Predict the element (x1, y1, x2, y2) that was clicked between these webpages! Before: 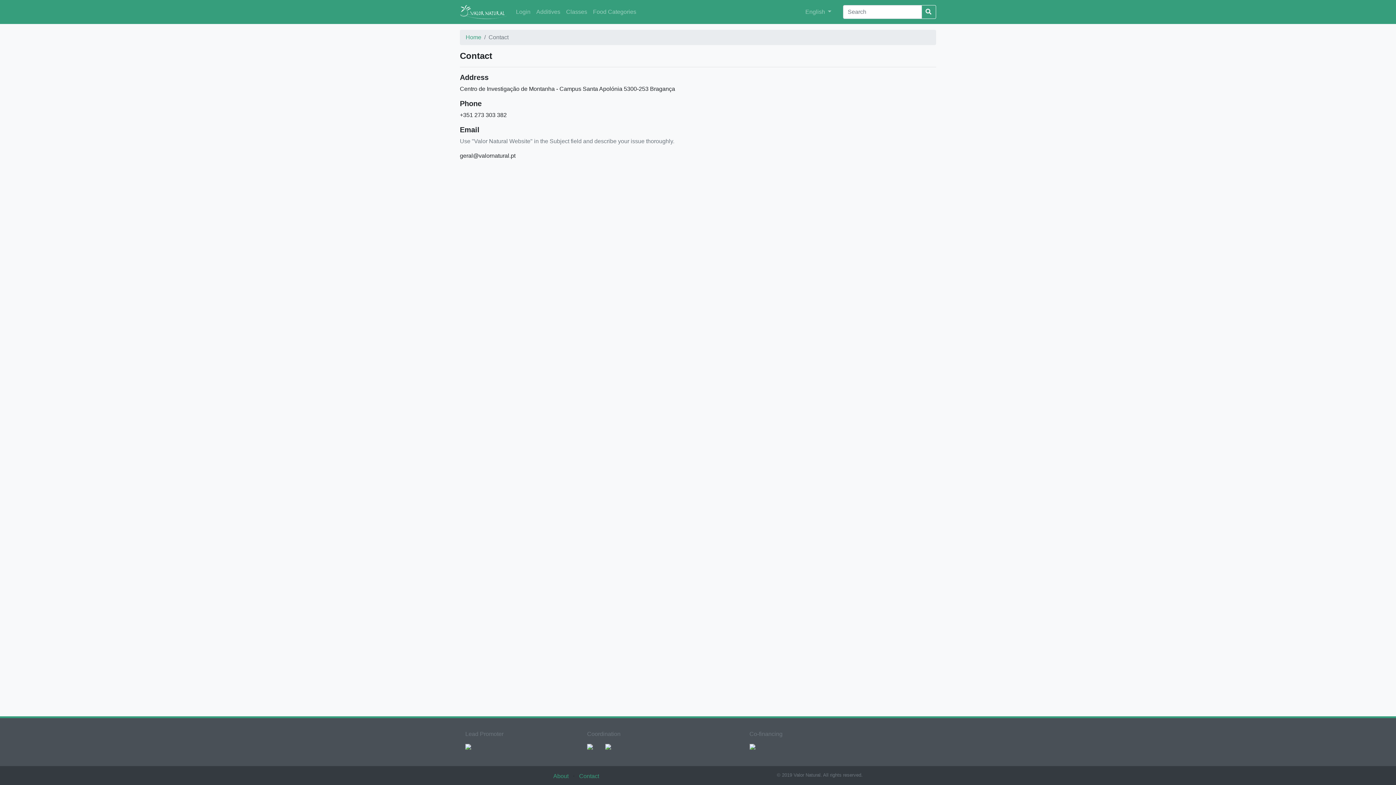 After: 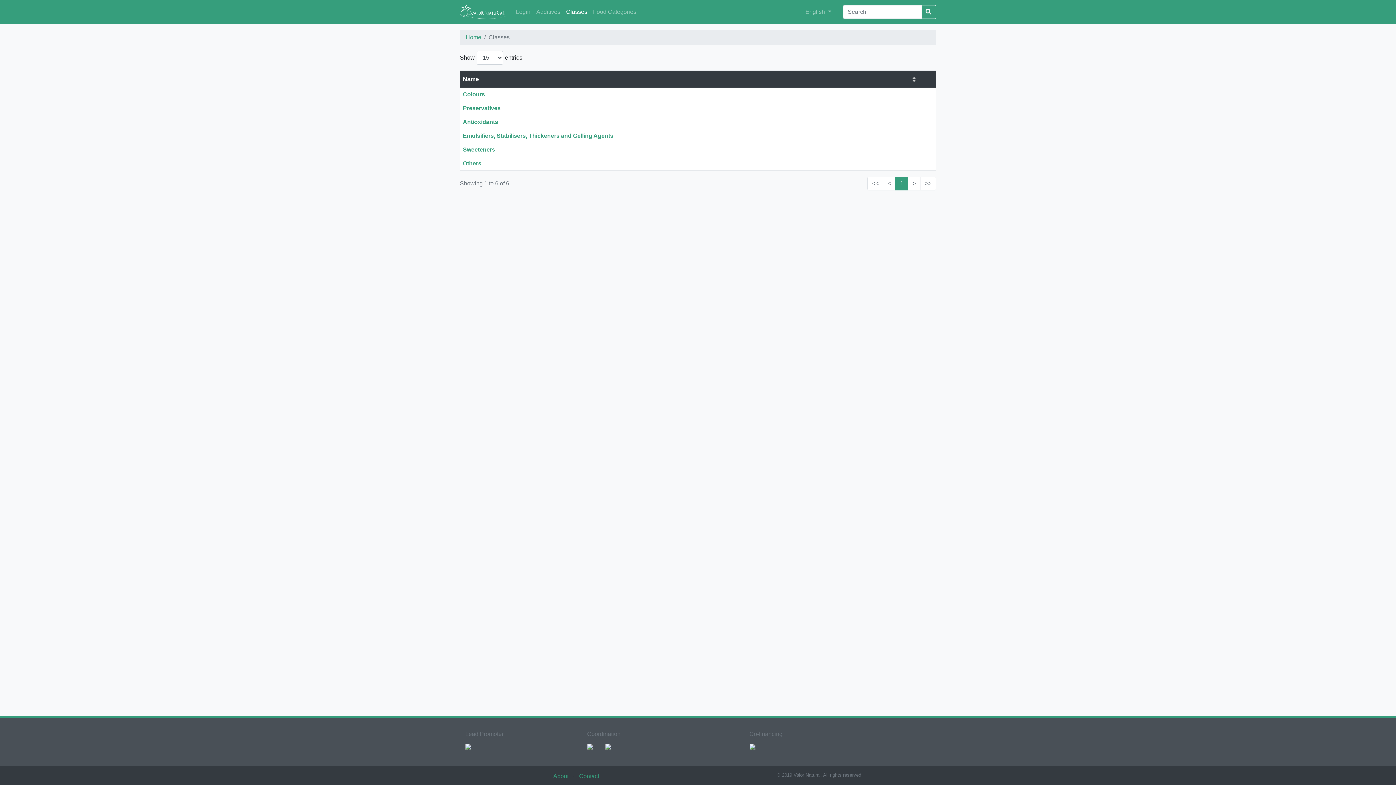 Action: label: Classes bbox: (563, 4, 590, 19)